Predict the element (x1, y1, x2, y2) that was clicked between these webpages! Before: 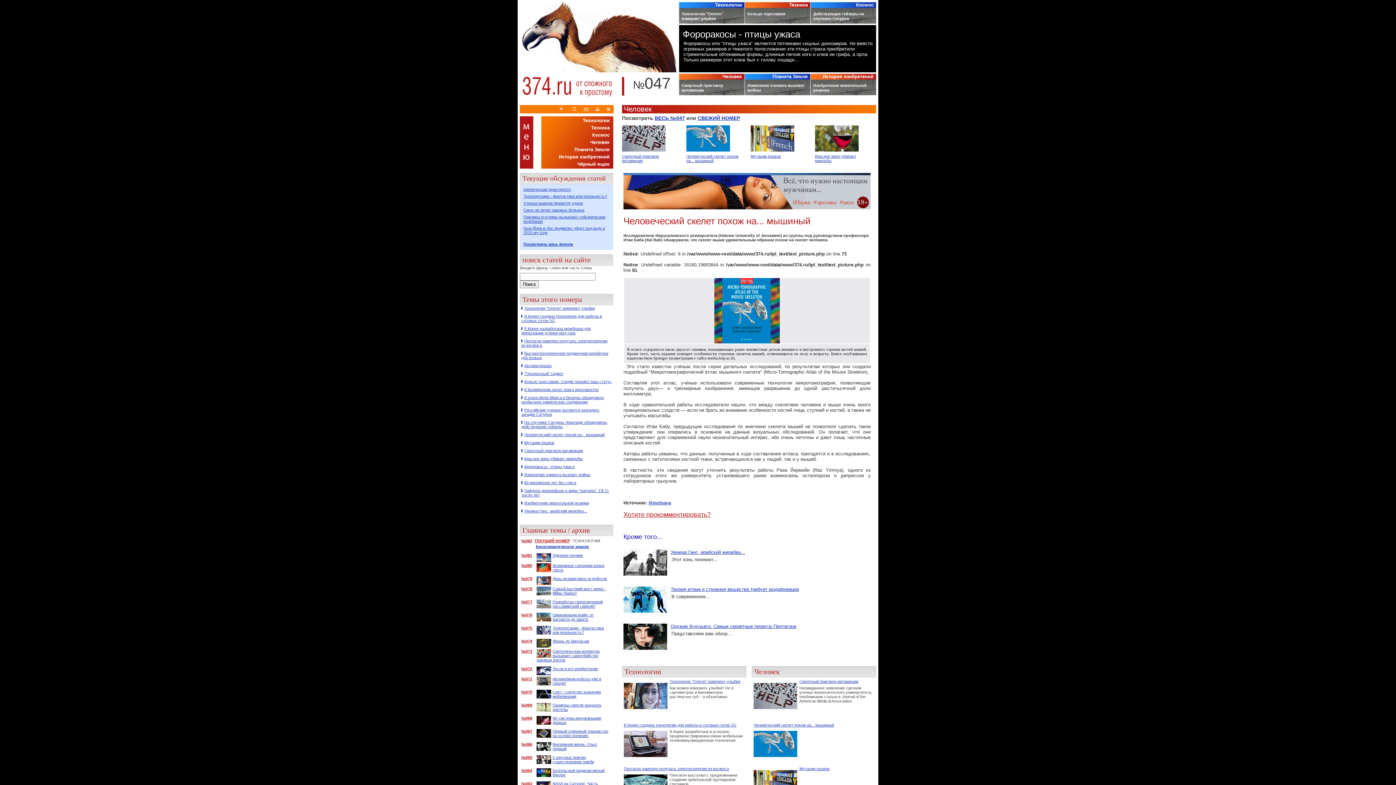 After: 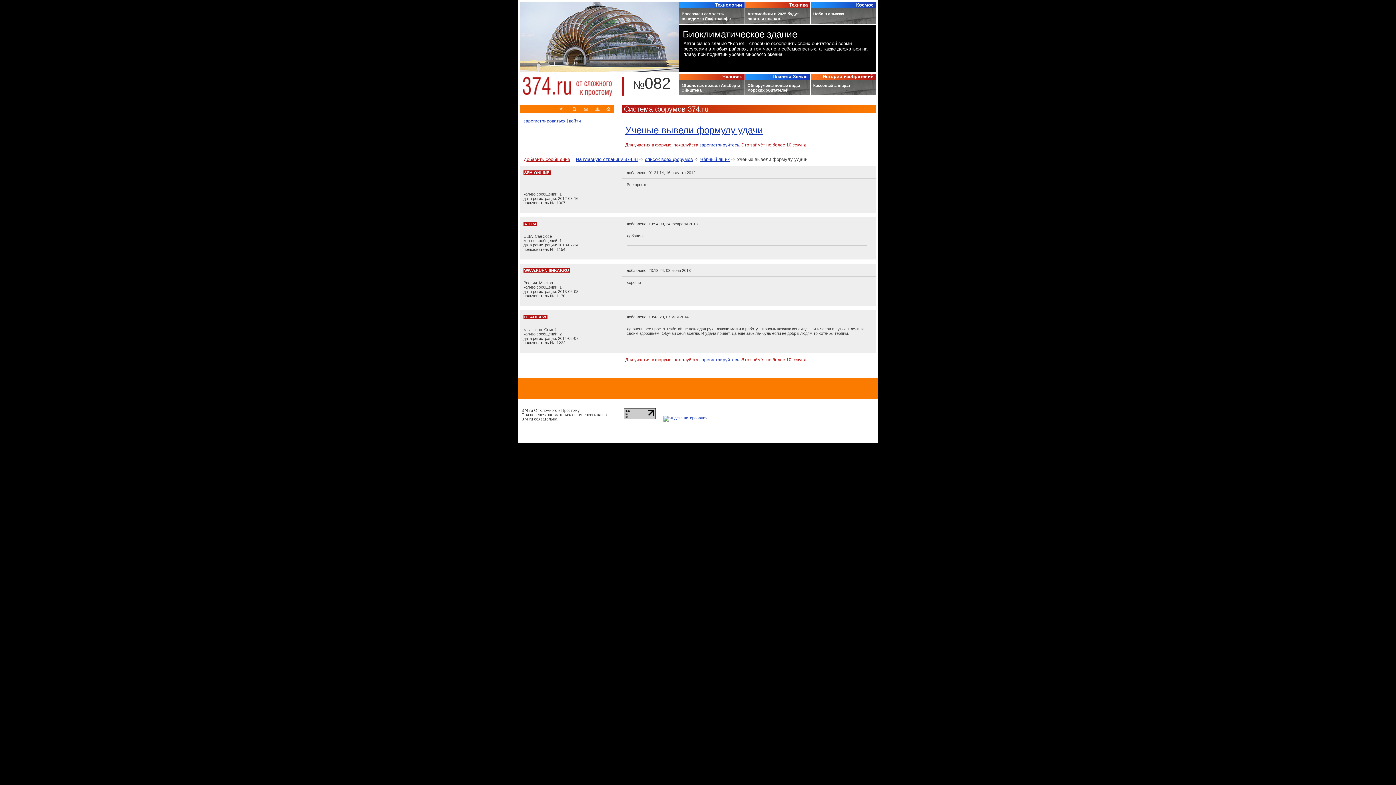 Action: bbox: (523, 201, 582, 205) label: Ученые вывели формулу удачи